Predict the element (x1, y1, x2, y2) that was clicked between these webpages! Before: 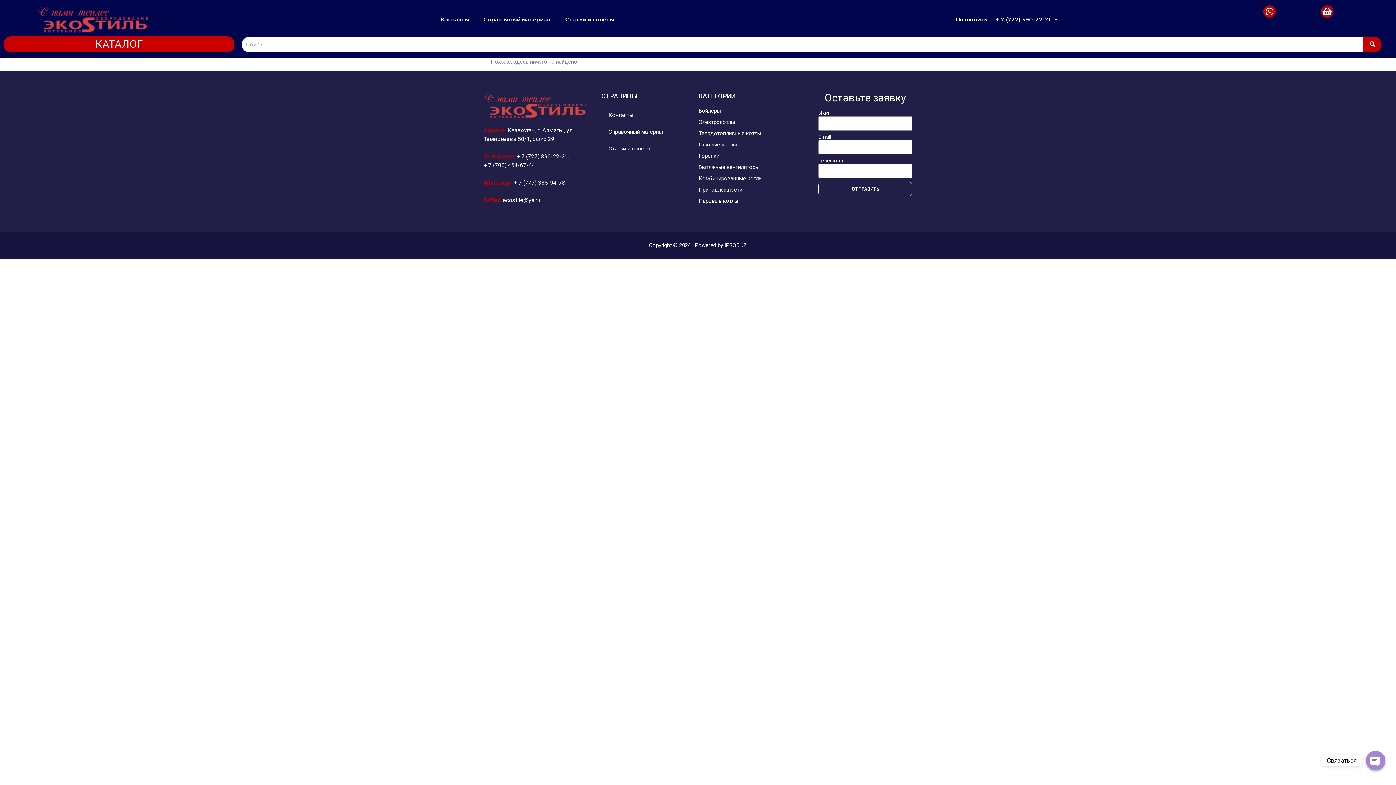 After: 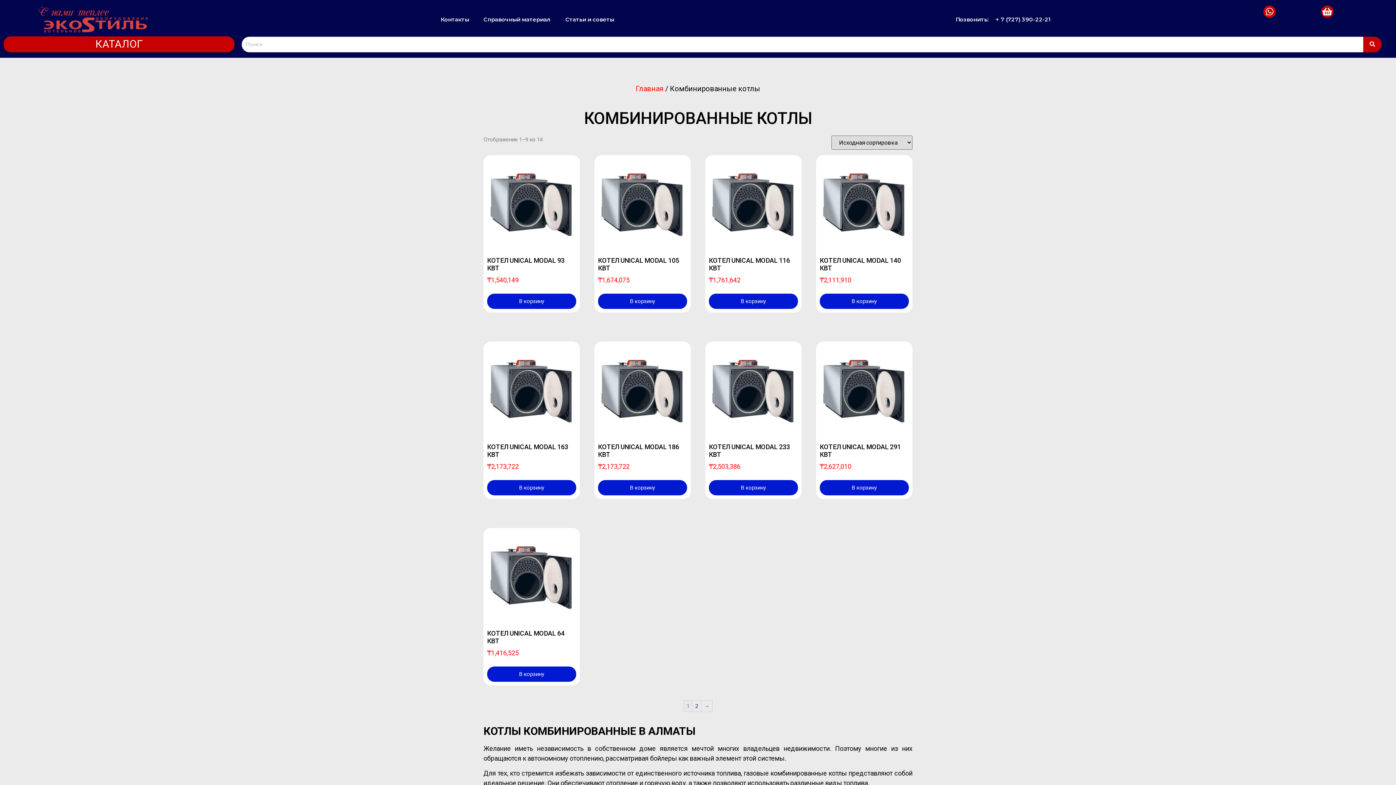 Action: bbox: (698, 174, 811, 182) label: Комбинированные котлы